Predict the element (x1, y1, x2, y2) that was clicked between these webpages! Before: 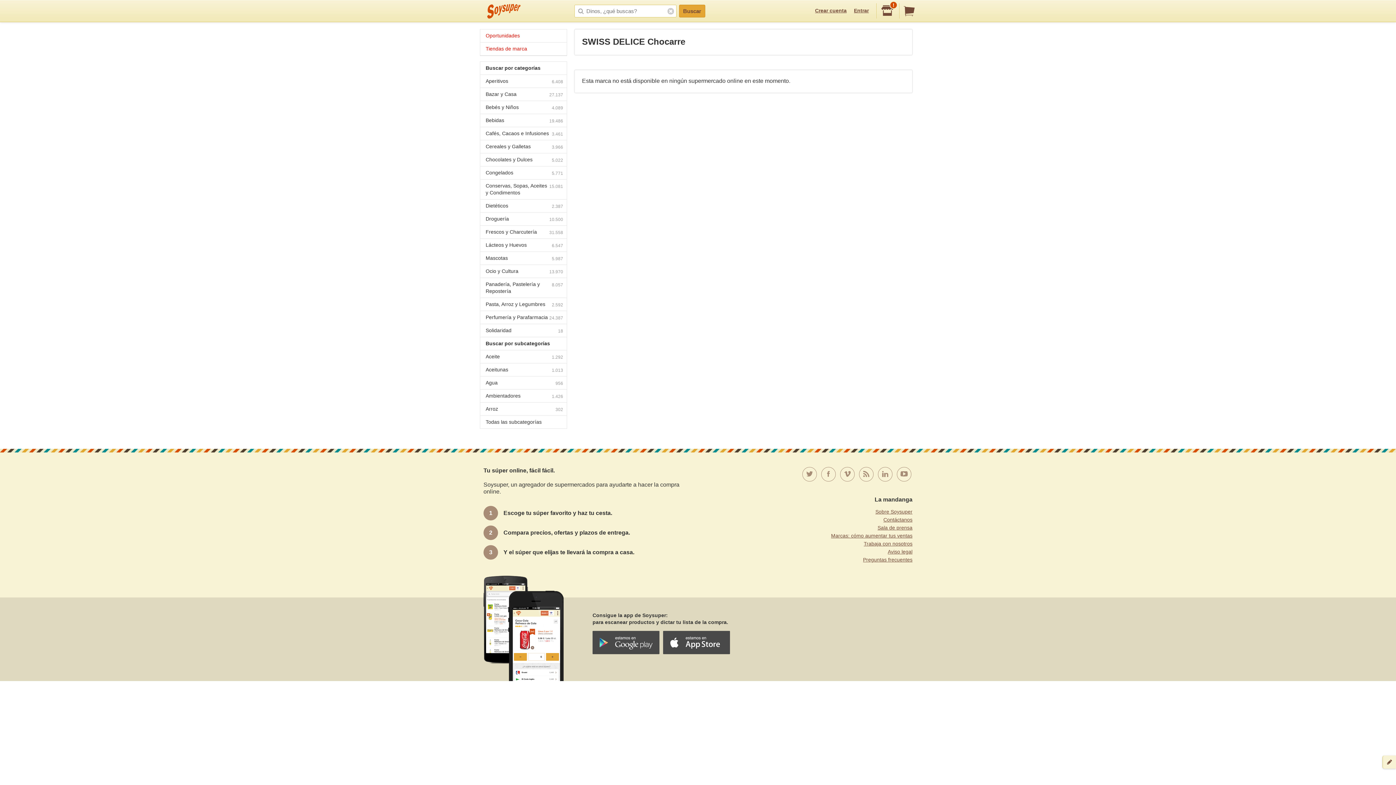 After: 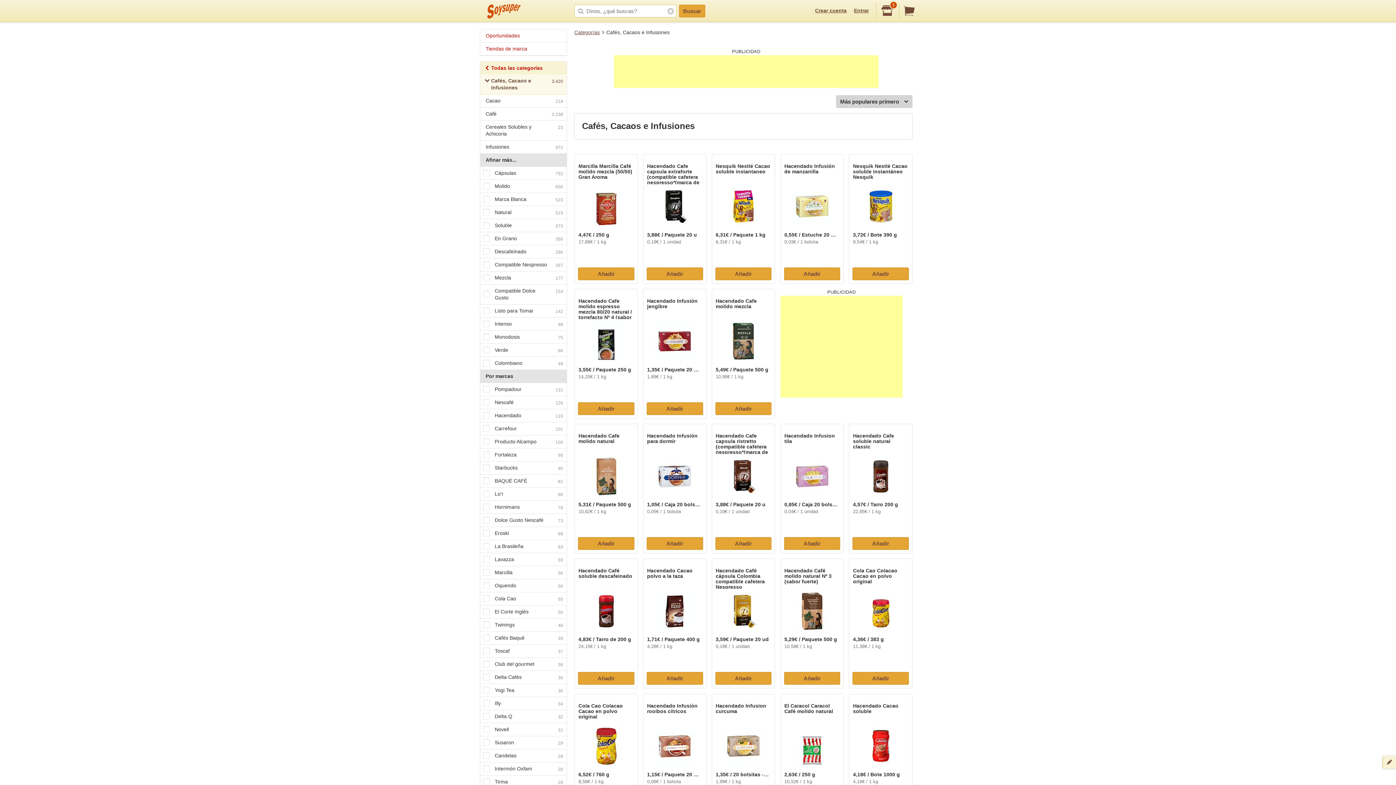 Action: bbox: (480, 126, 566, 140) label: Cafés, Cacaos e Infusiones
3.461